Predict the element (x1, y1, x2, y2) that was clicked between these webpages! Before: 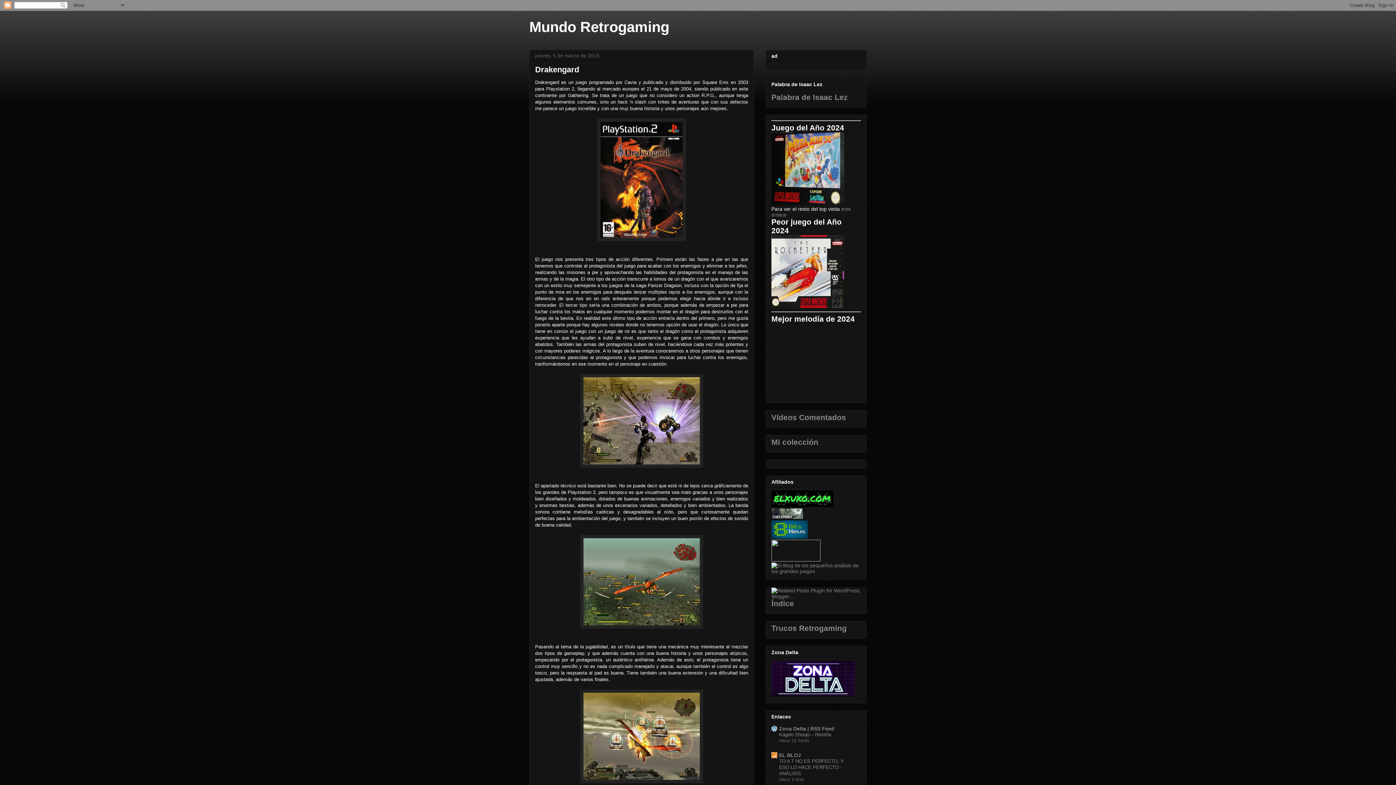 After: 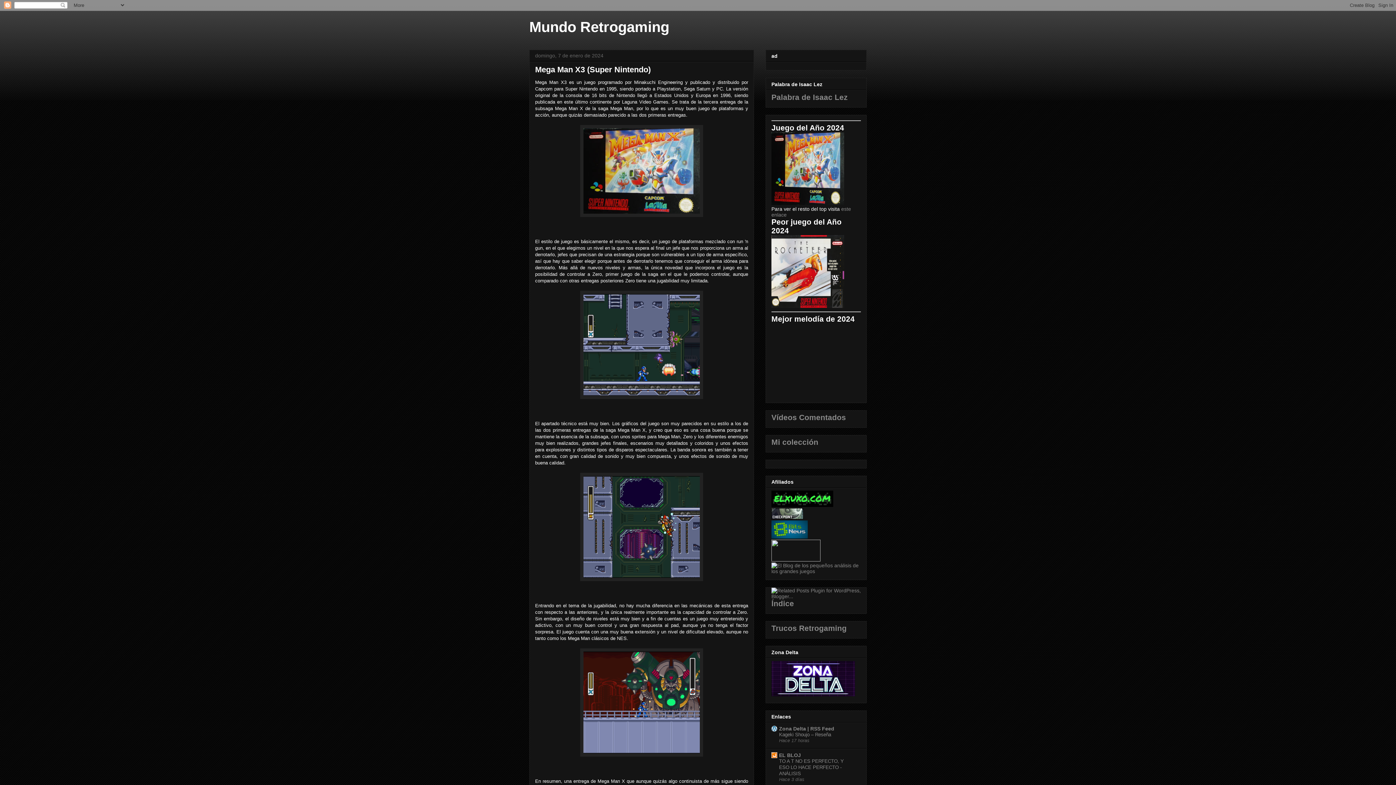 Action: bbox: (771, 200, 844, 206)